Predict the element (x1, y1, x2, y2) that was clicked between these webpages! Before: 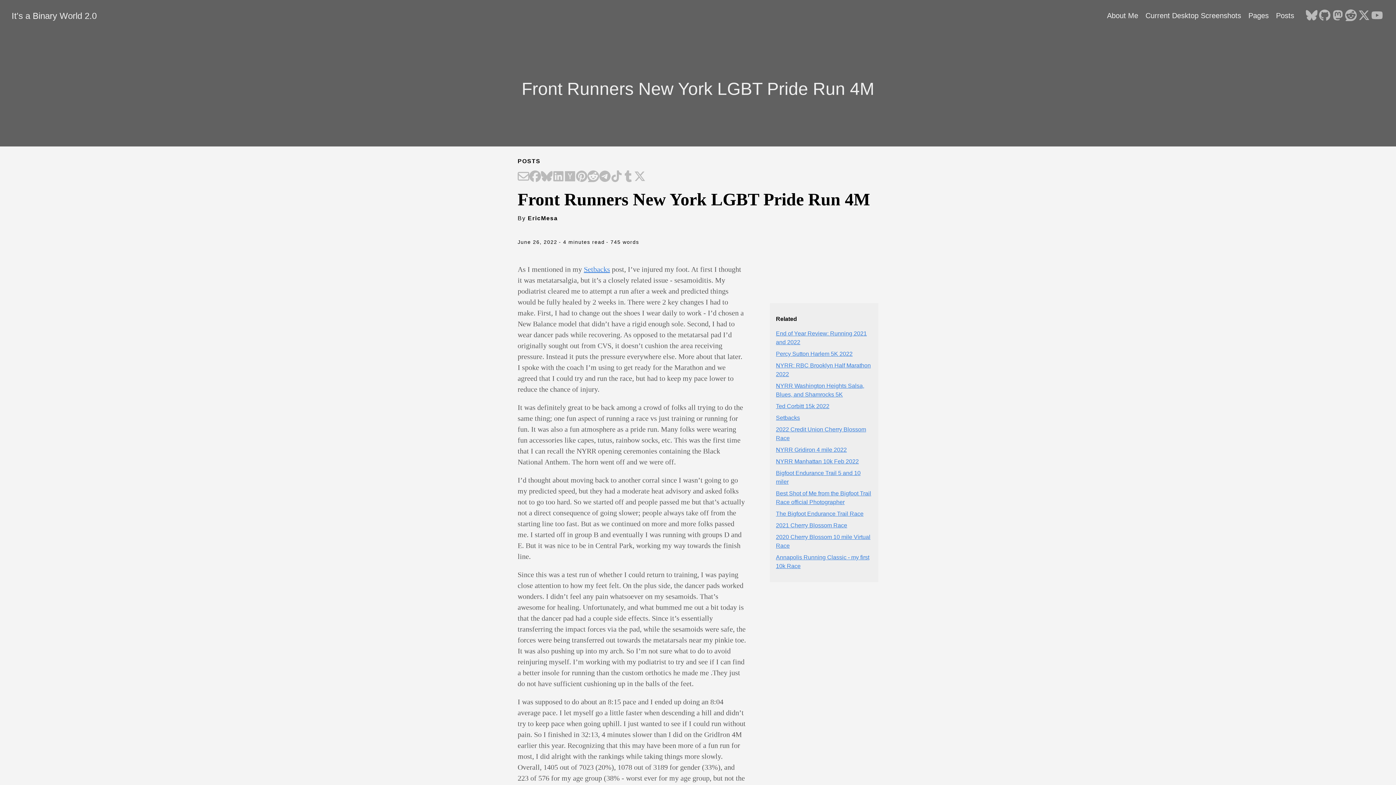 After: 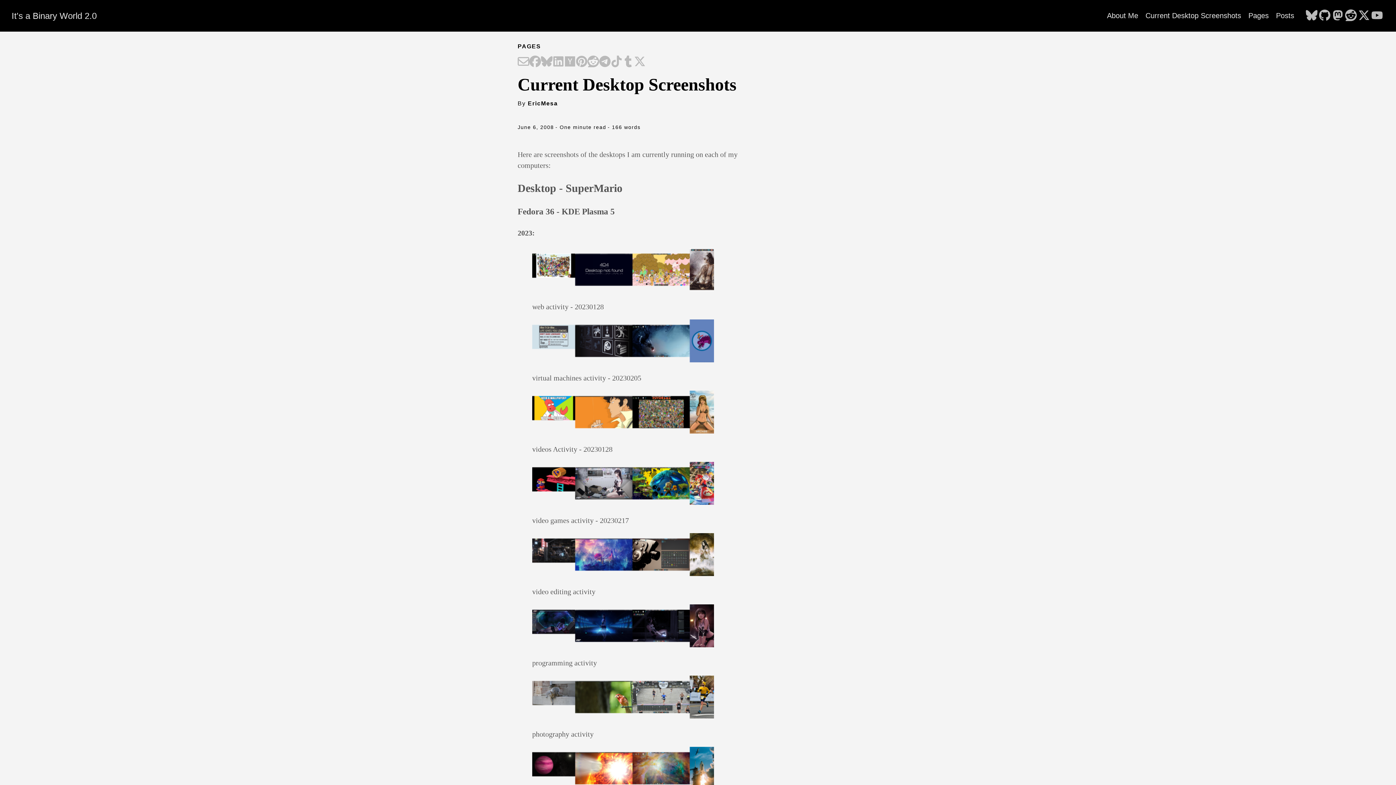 Action: label: Current Desktop Screenshots bbox: (1145, 11, 1241, 19)